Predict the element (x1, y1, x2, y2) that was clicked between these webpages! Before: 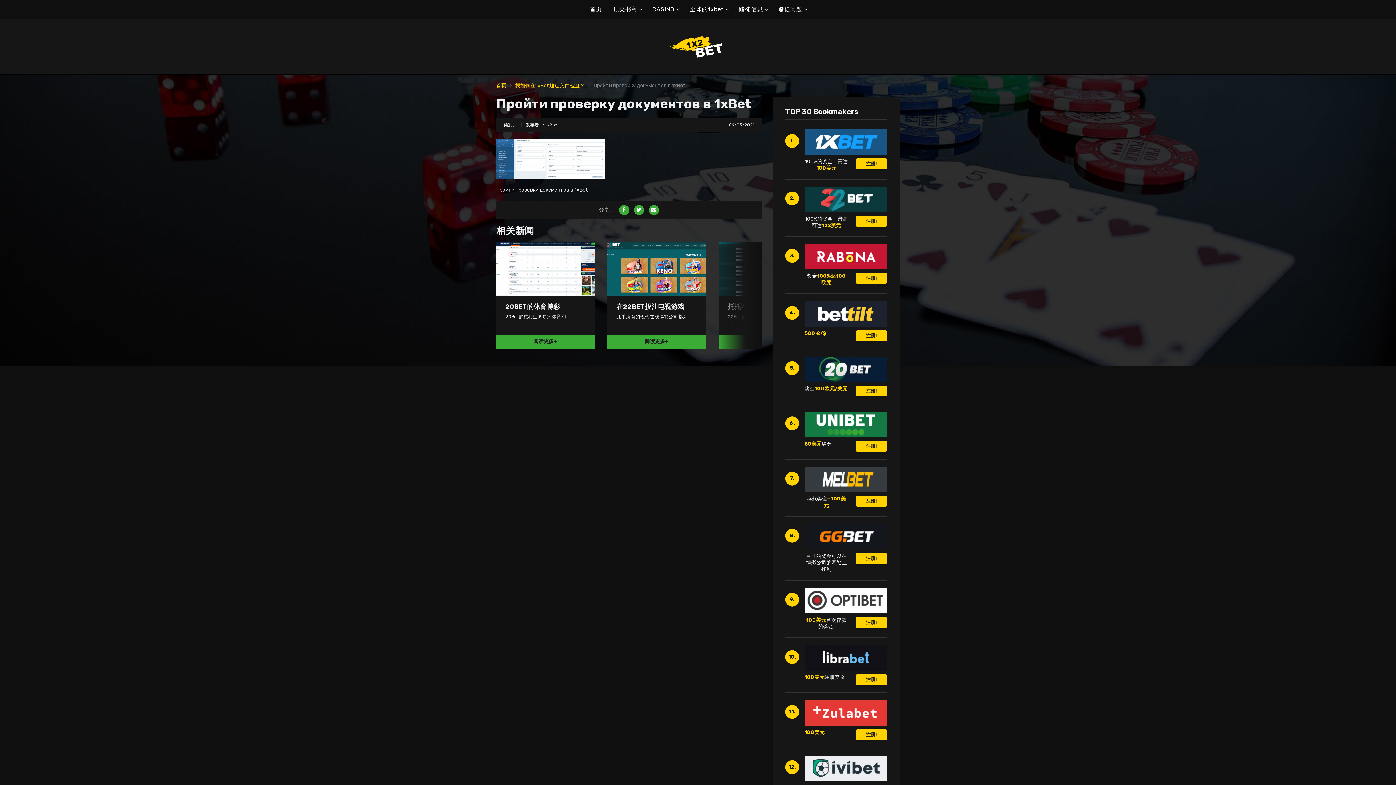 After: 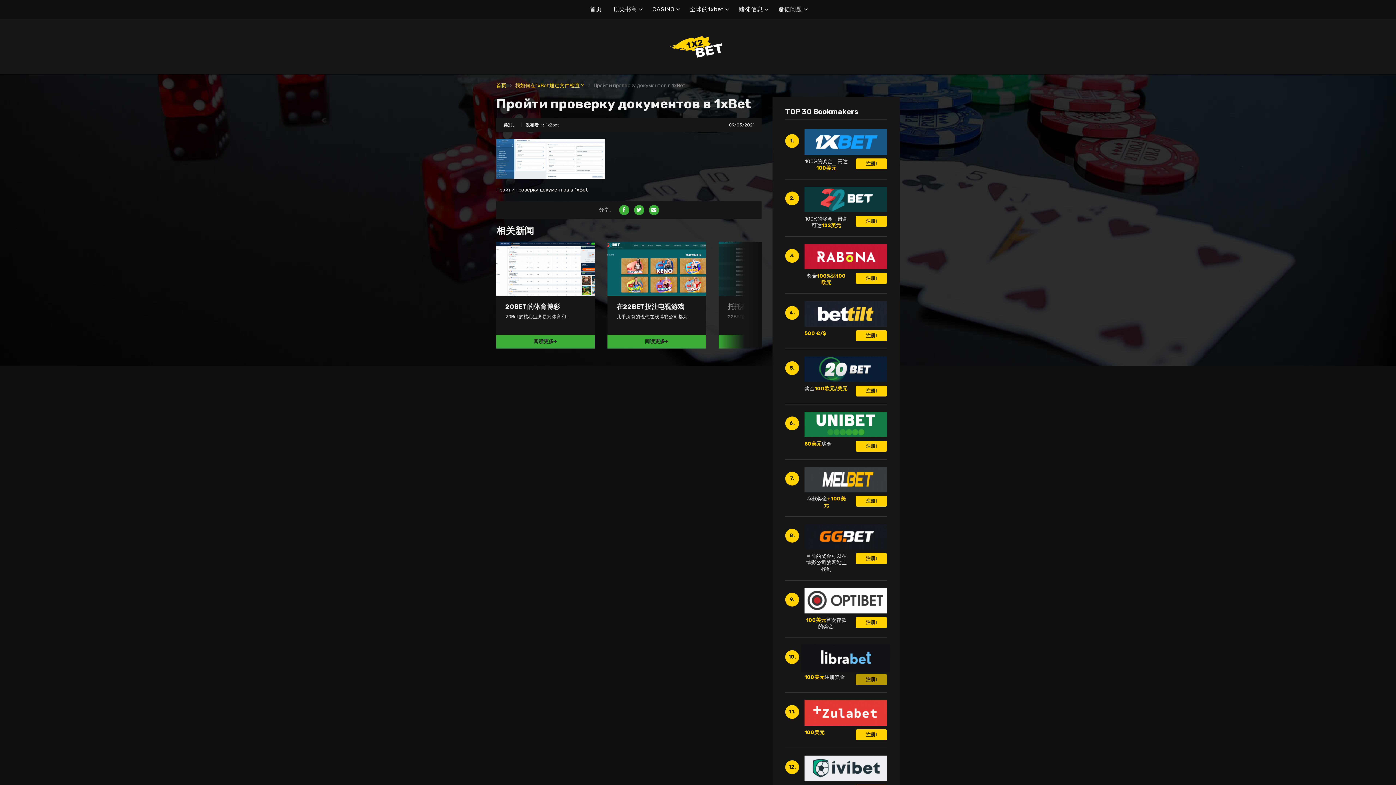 Action: bbox: (856, 674, 887, 685) label: 注册!